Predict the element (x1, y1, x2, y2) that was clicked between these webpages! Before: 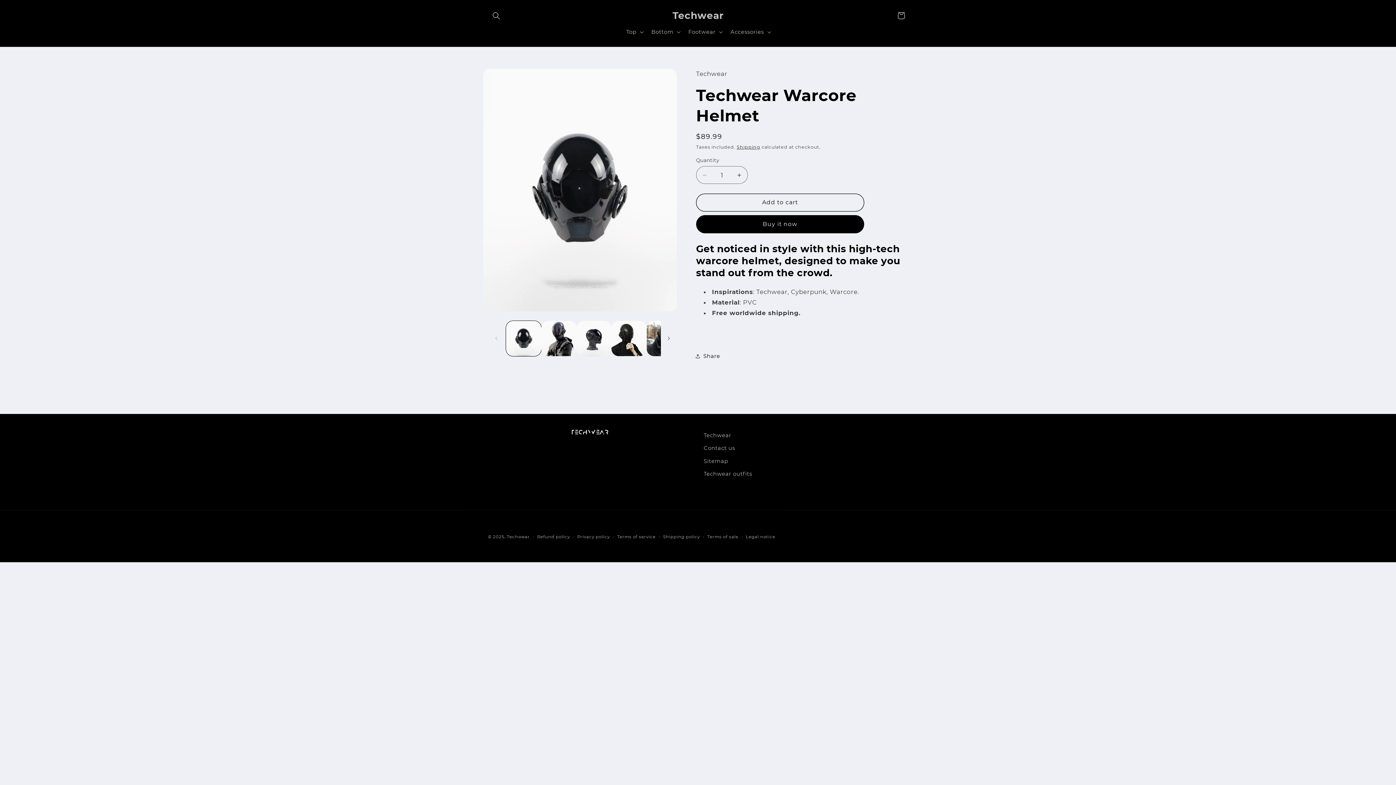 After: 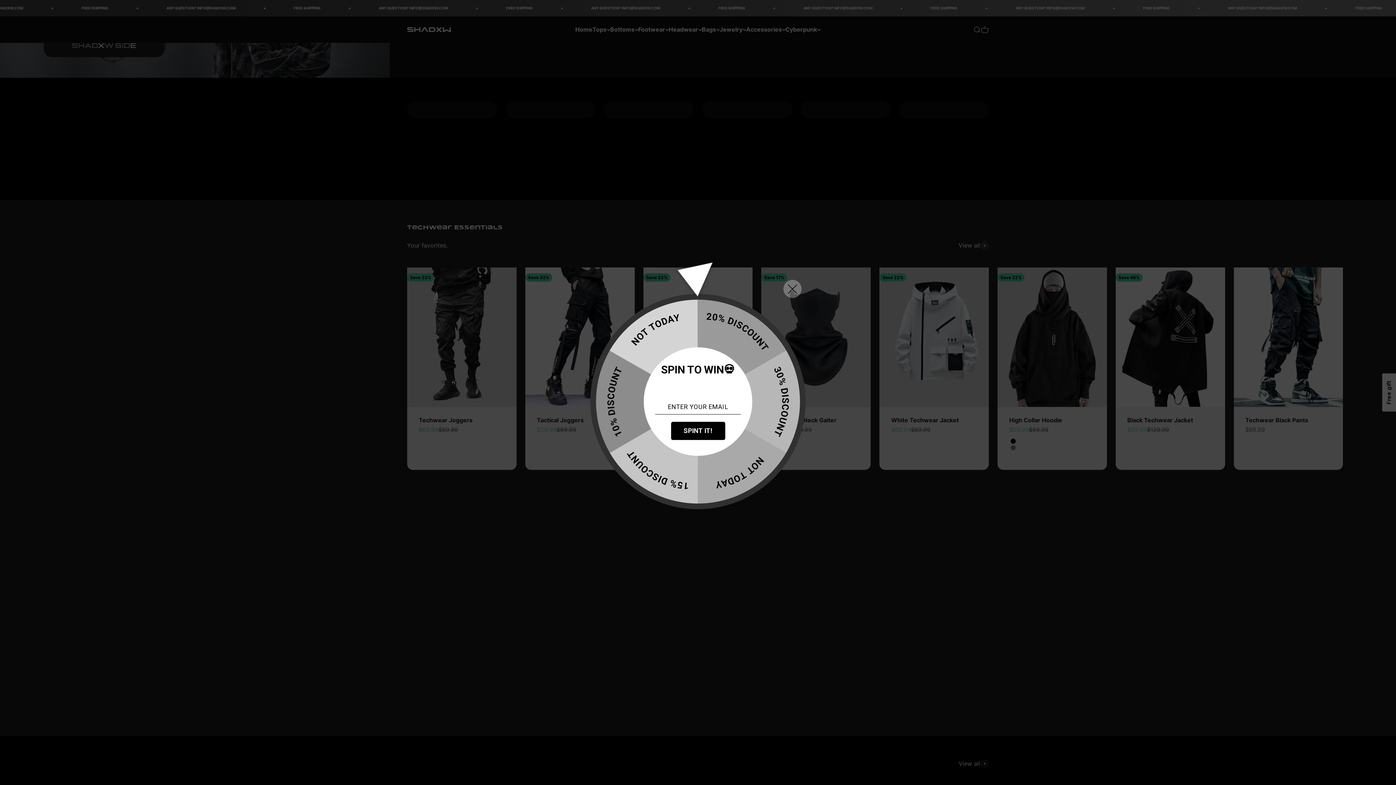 Action: label: Techwear outfits bbox: (703, 468, 752, 480)